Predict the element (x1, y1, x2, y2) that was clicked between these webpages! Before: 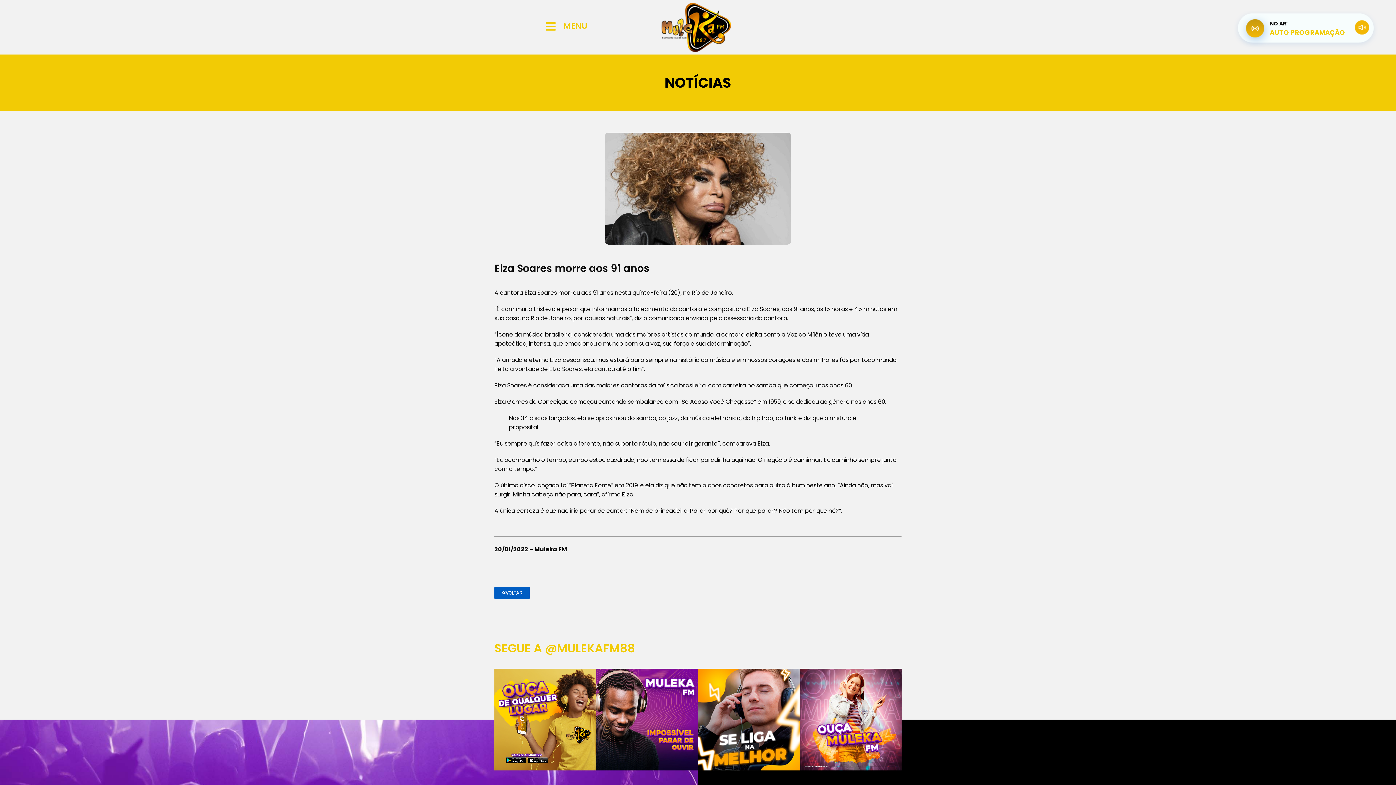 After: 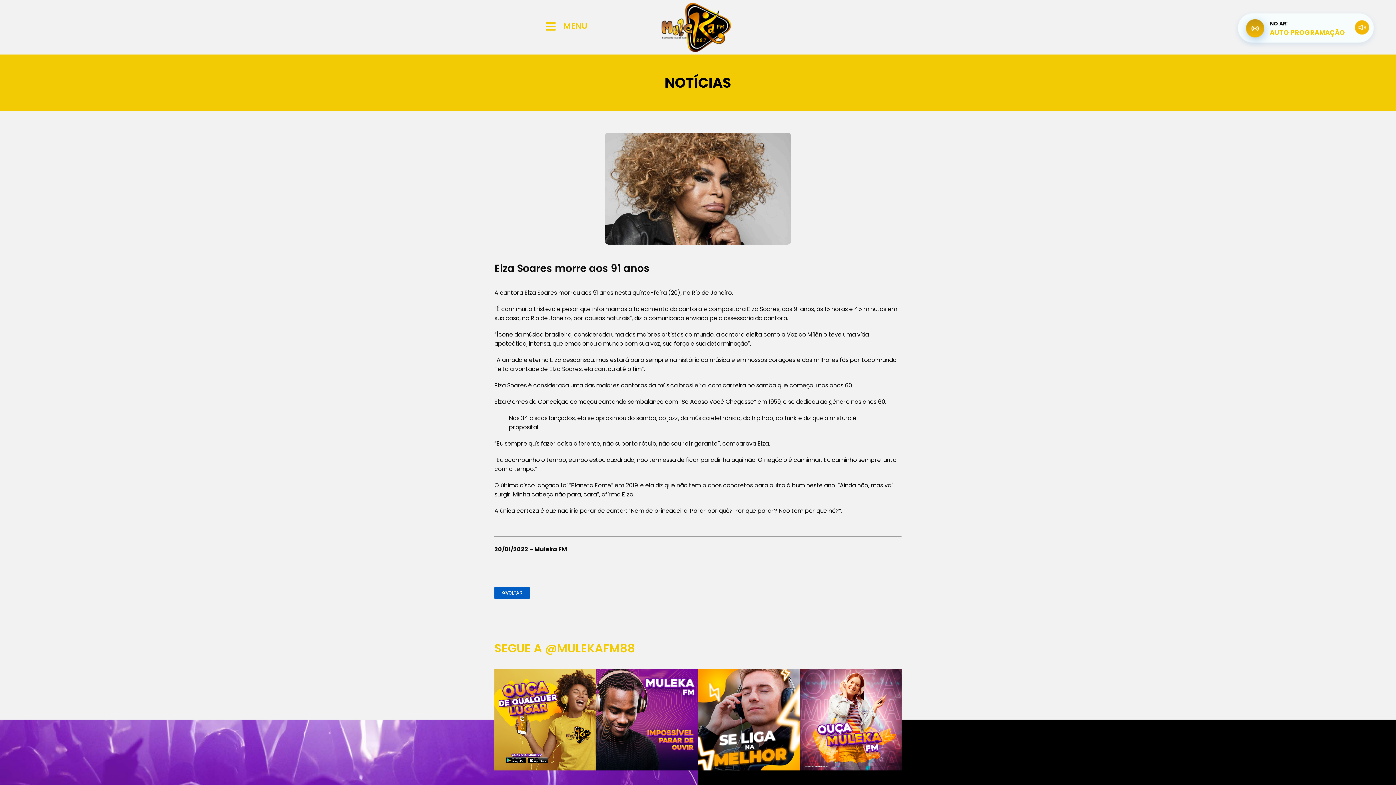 Action: bbox: (494, 669, 596, 770)